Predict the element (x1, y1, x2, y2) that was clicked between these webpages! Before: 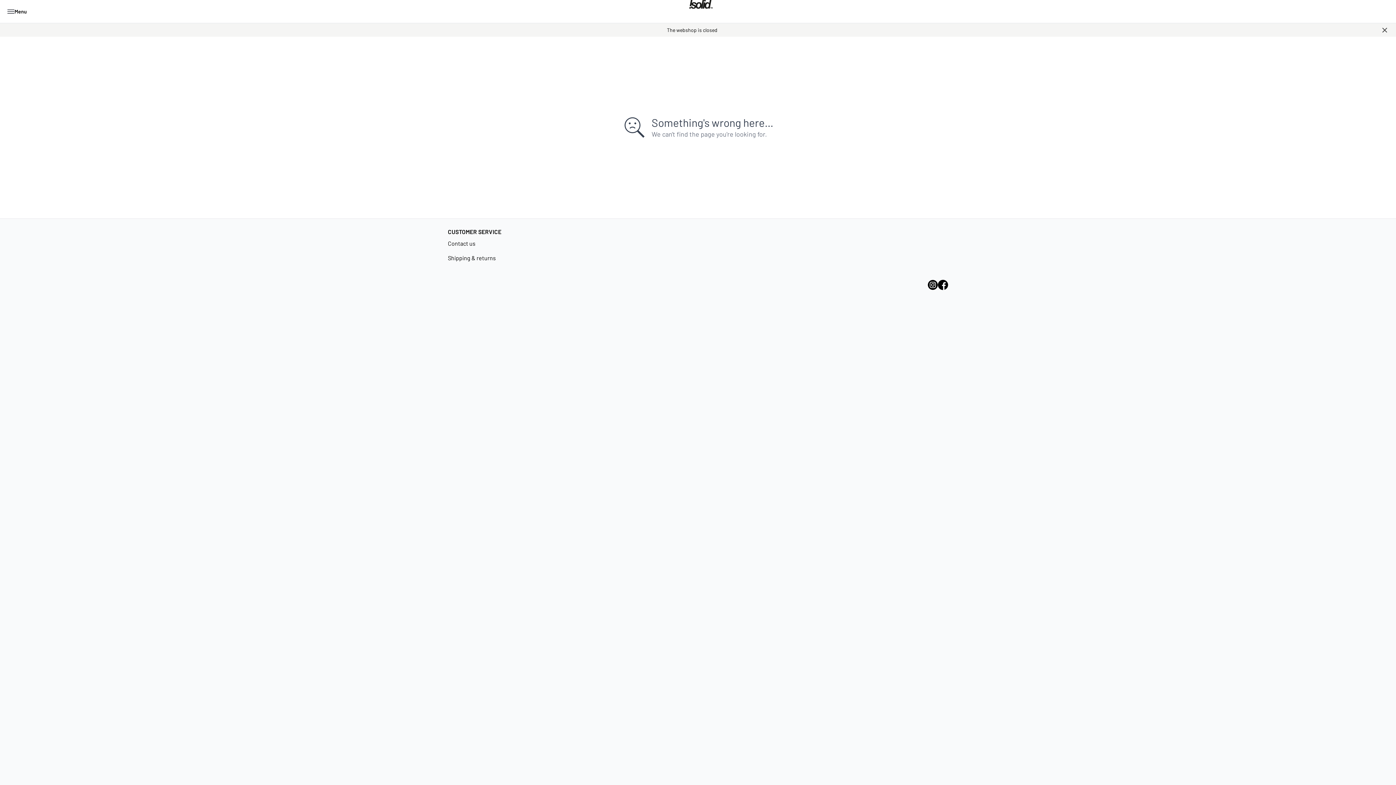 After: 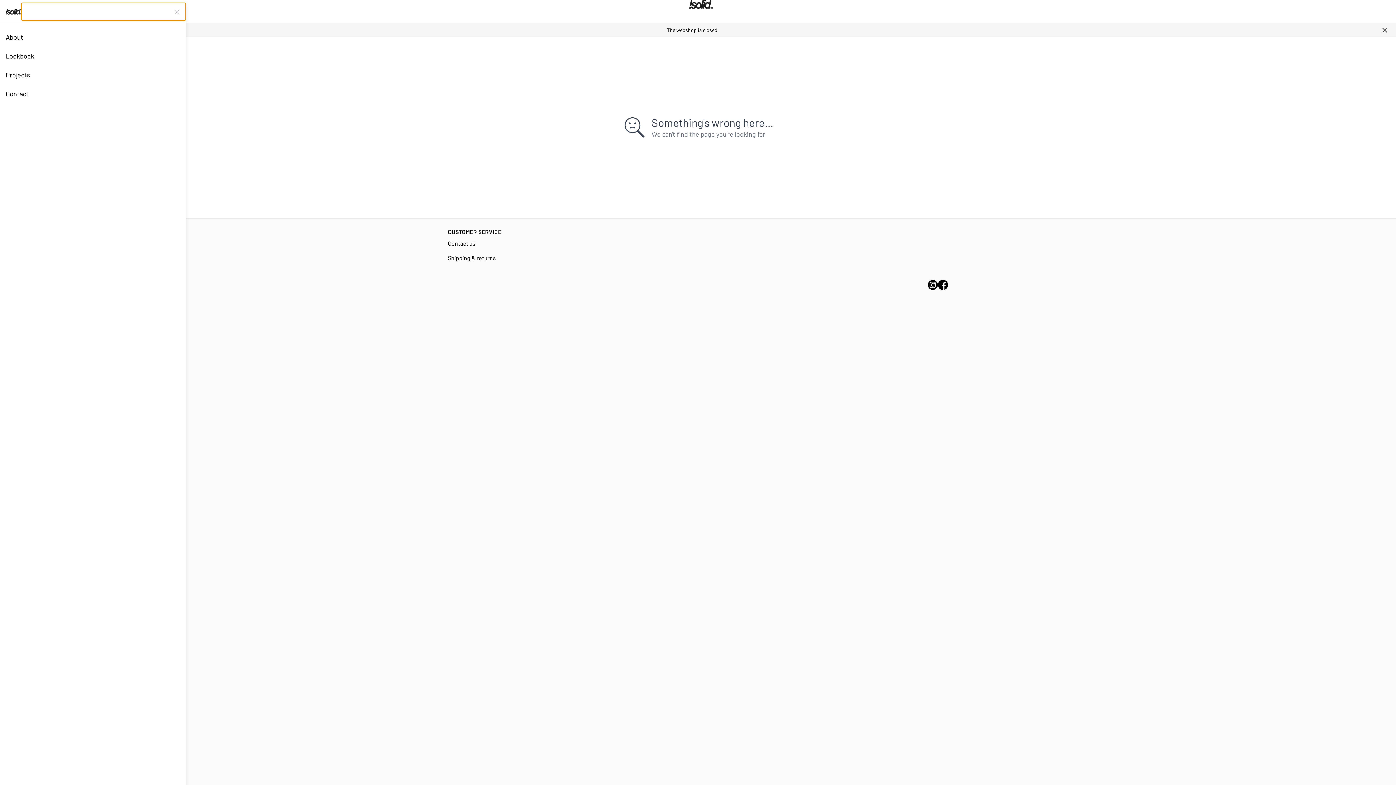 Action: label: Menu bbox: (2, 3, 31, 19)